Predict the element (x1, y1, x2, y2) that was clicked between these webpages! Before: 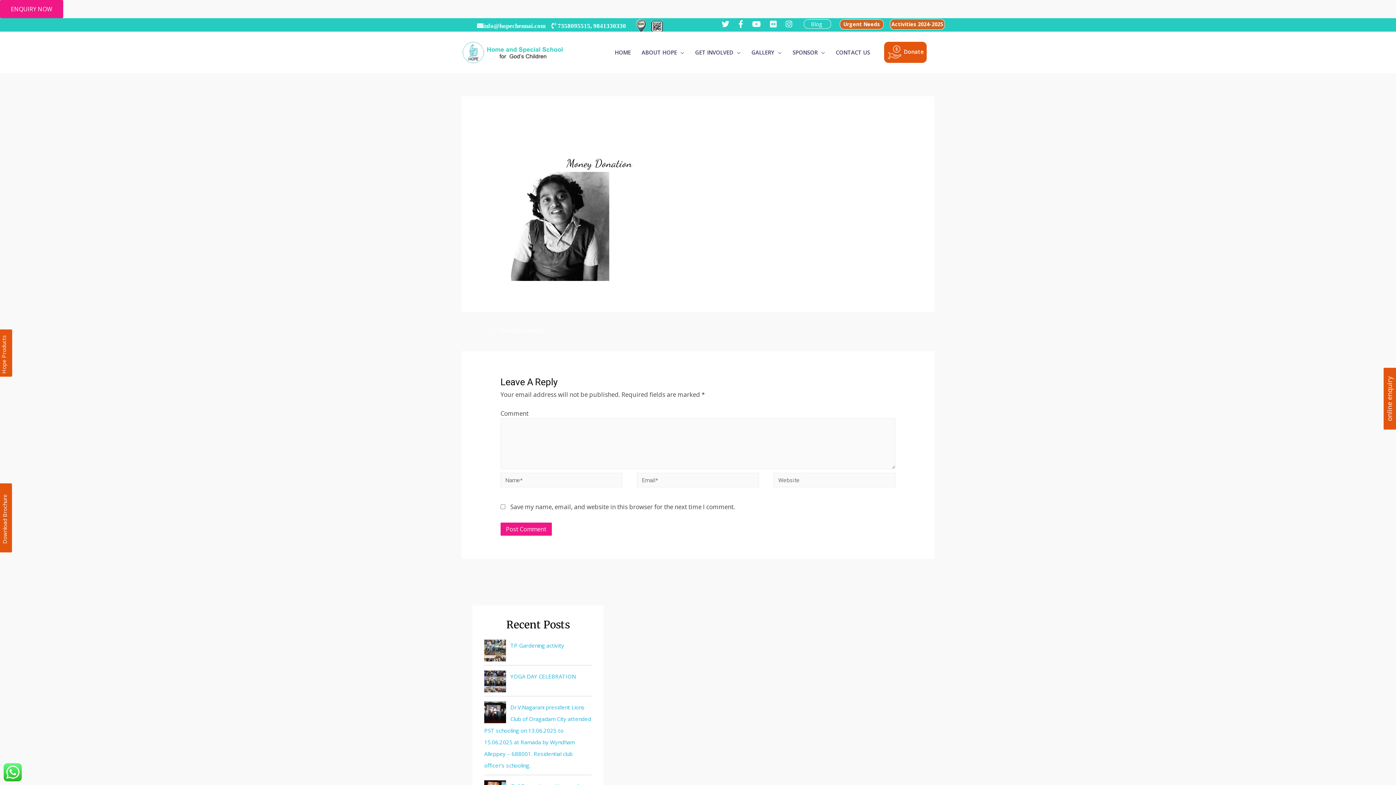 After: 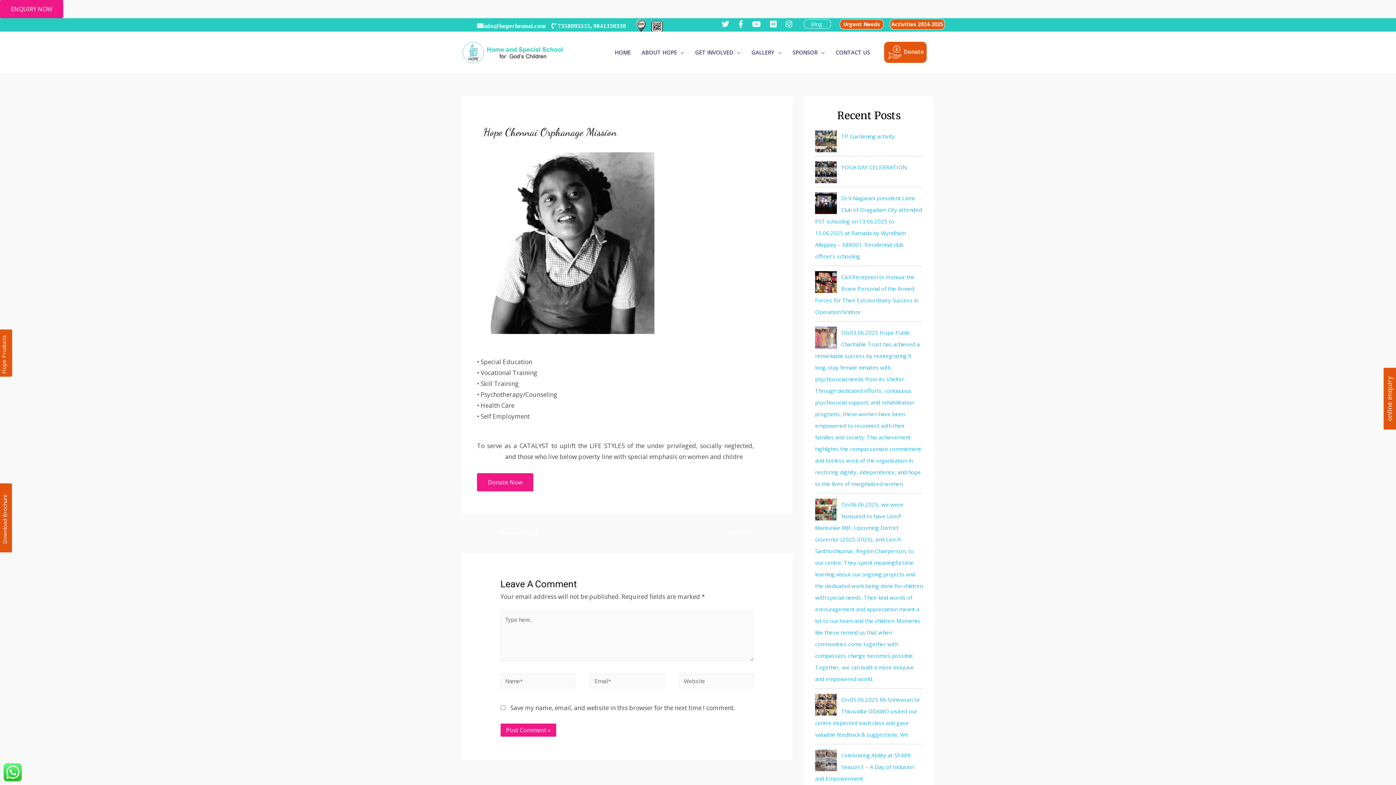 Action: bbox: (481, 324, 553, 338) label: ← Previous Media